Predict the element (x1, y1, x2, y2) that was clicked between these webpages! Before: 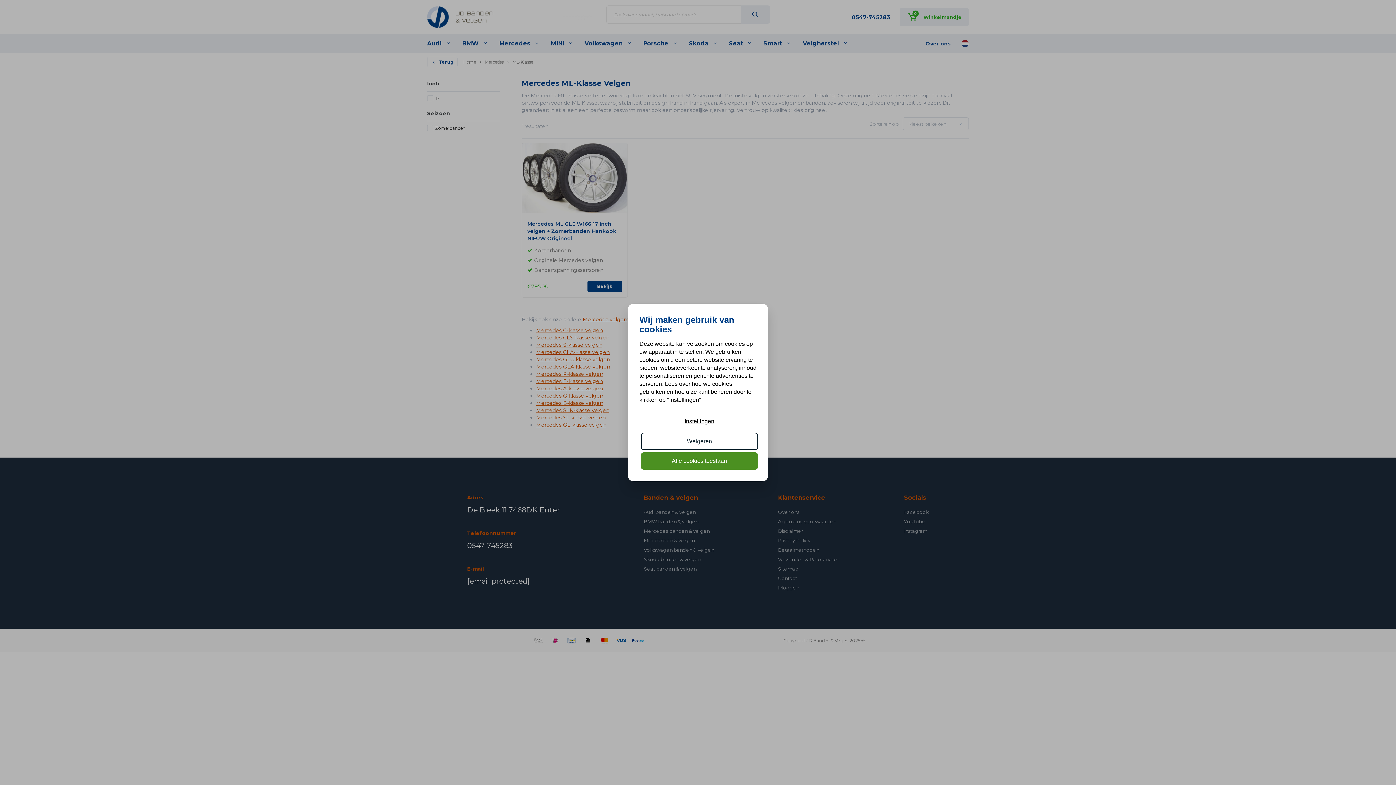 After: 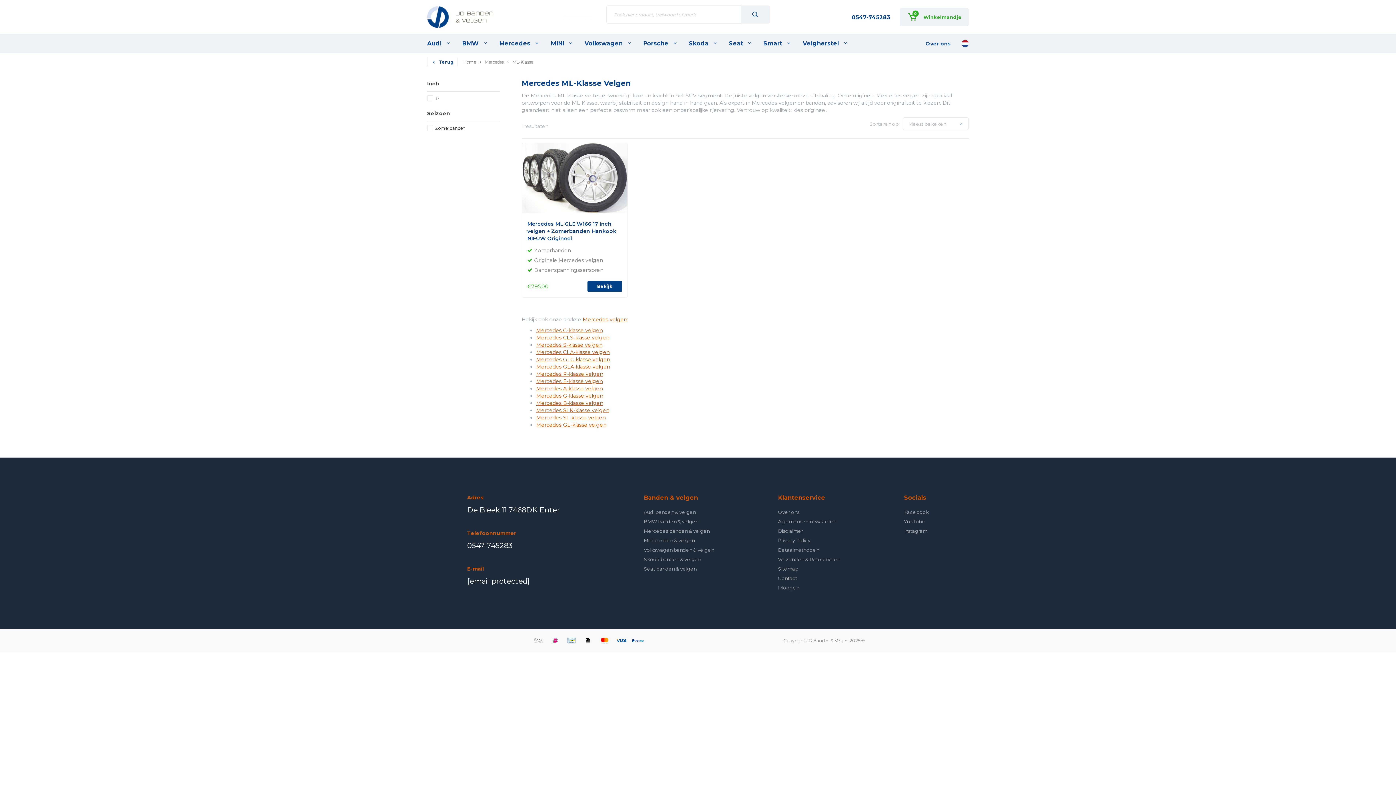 Action: label: Weigeren bbox: (641, 432, 758, 450)